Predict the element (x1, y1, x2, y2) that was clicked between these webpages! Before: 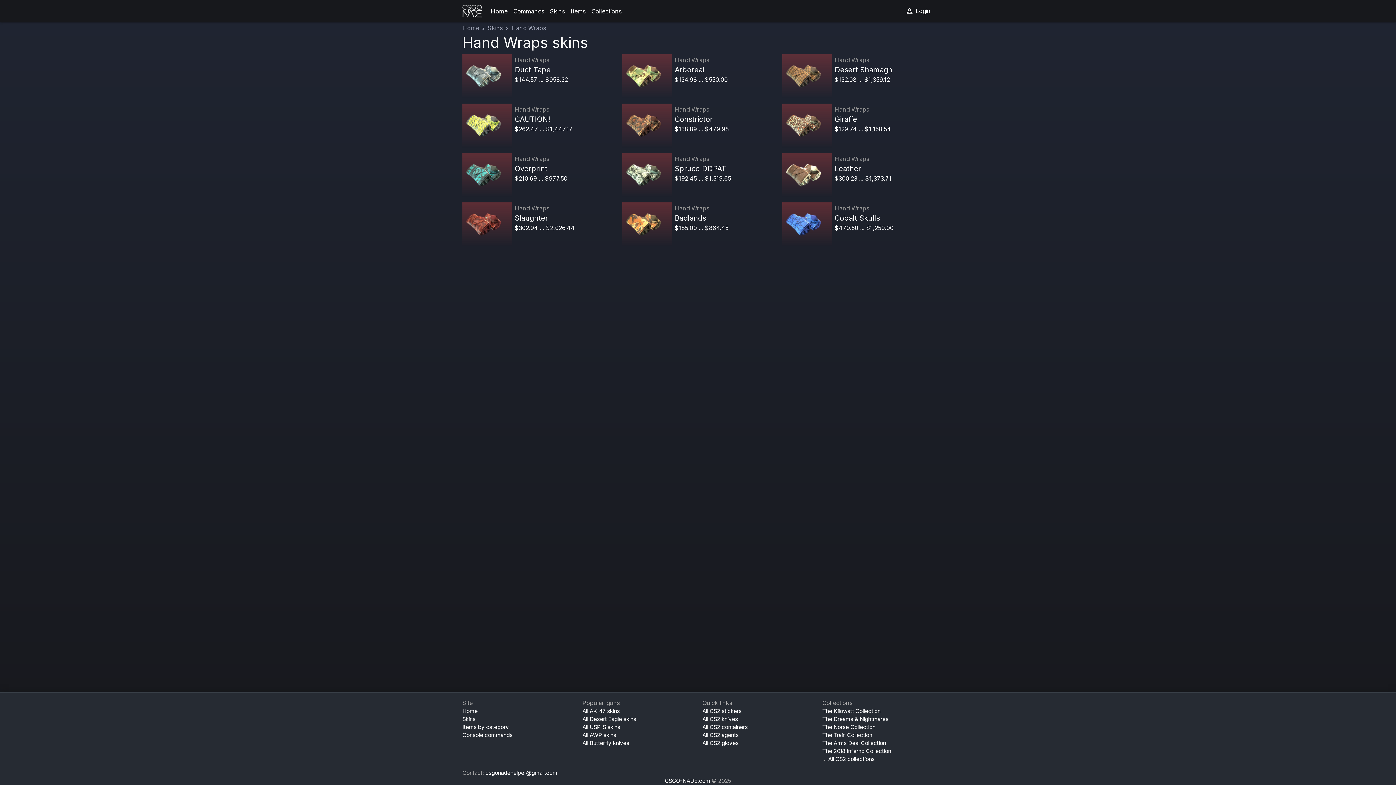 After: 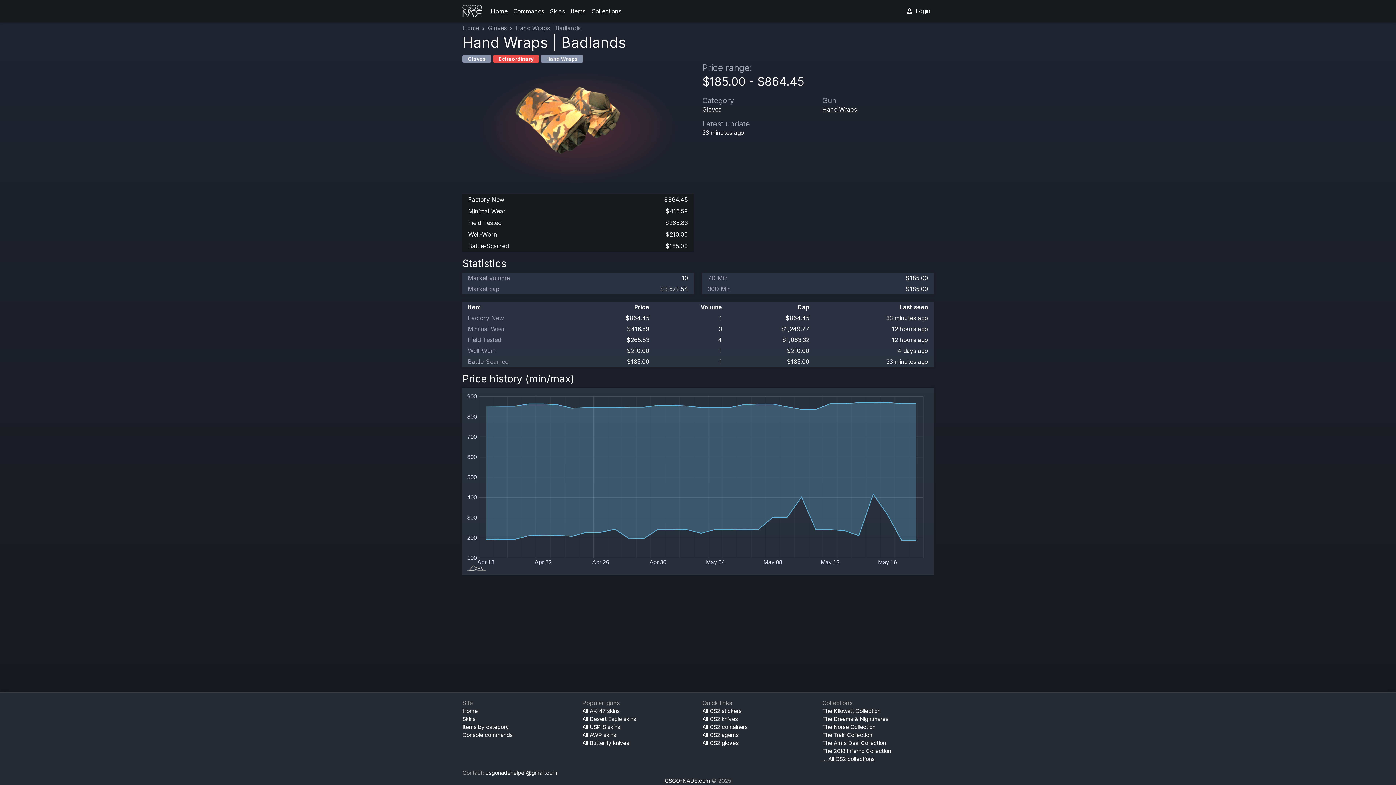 Action: bbox: (622, 202, 773, 252) label: Hand Wraps
Badlands

$185.00 ... $864.45